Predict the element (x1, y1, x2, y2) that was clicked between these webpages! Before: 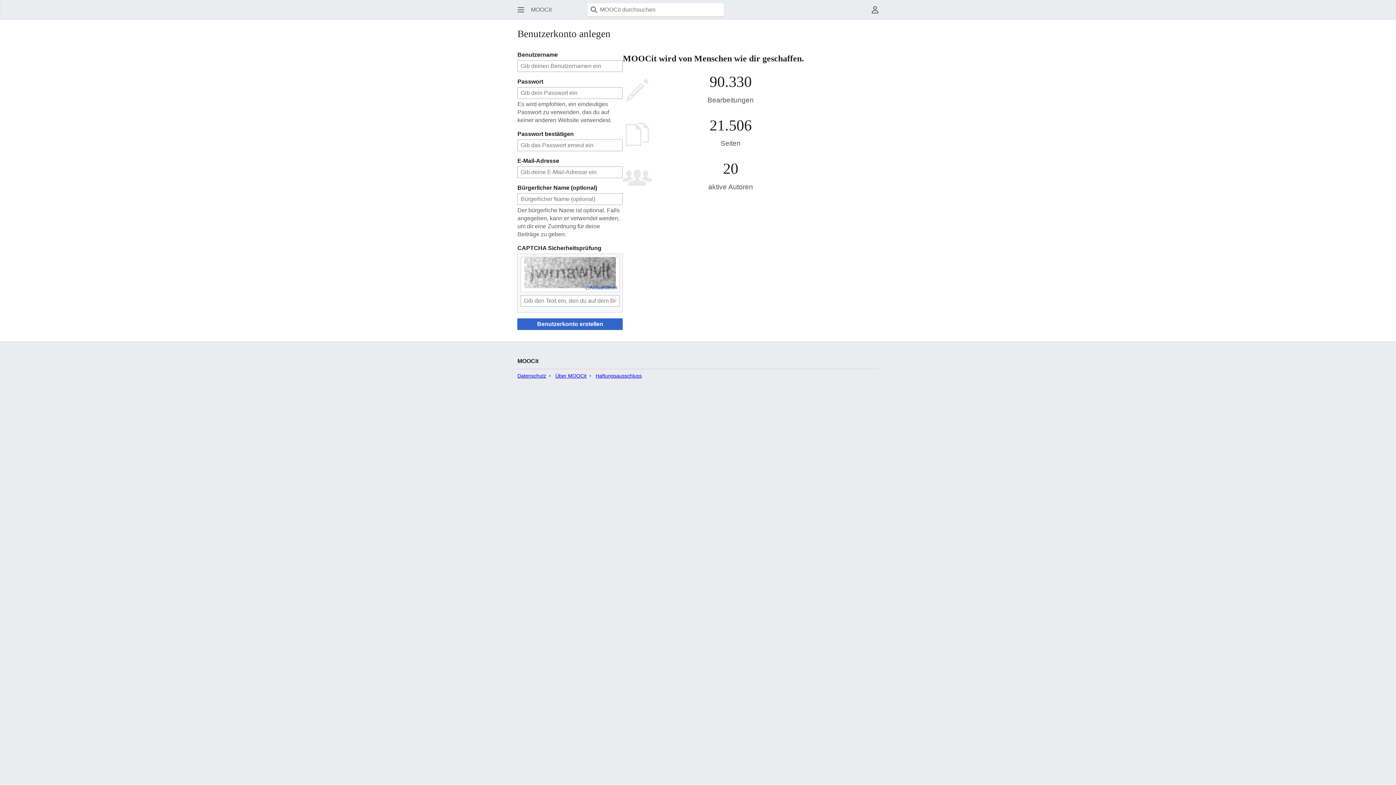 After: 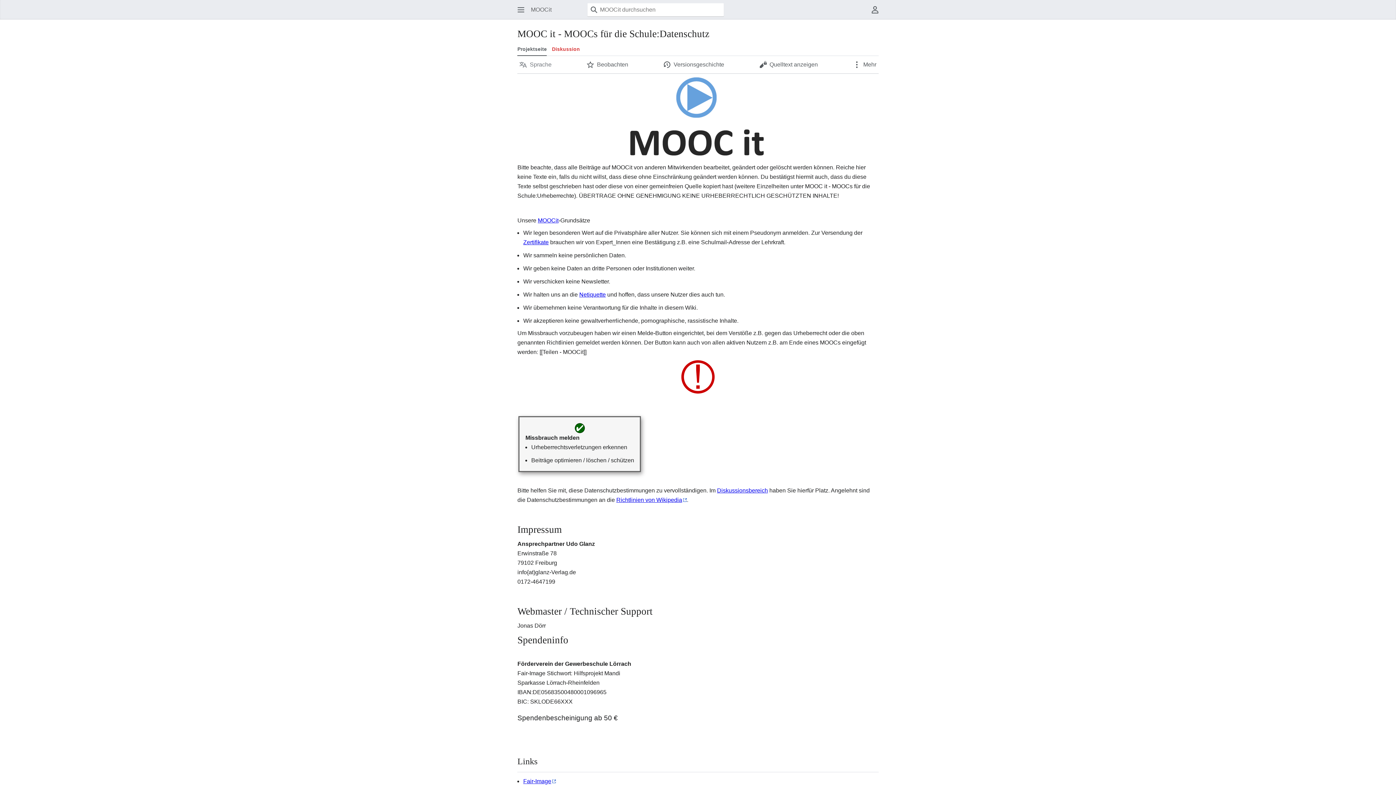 Action: label: Datenschutz bbox: (517, 372, 546, 378)